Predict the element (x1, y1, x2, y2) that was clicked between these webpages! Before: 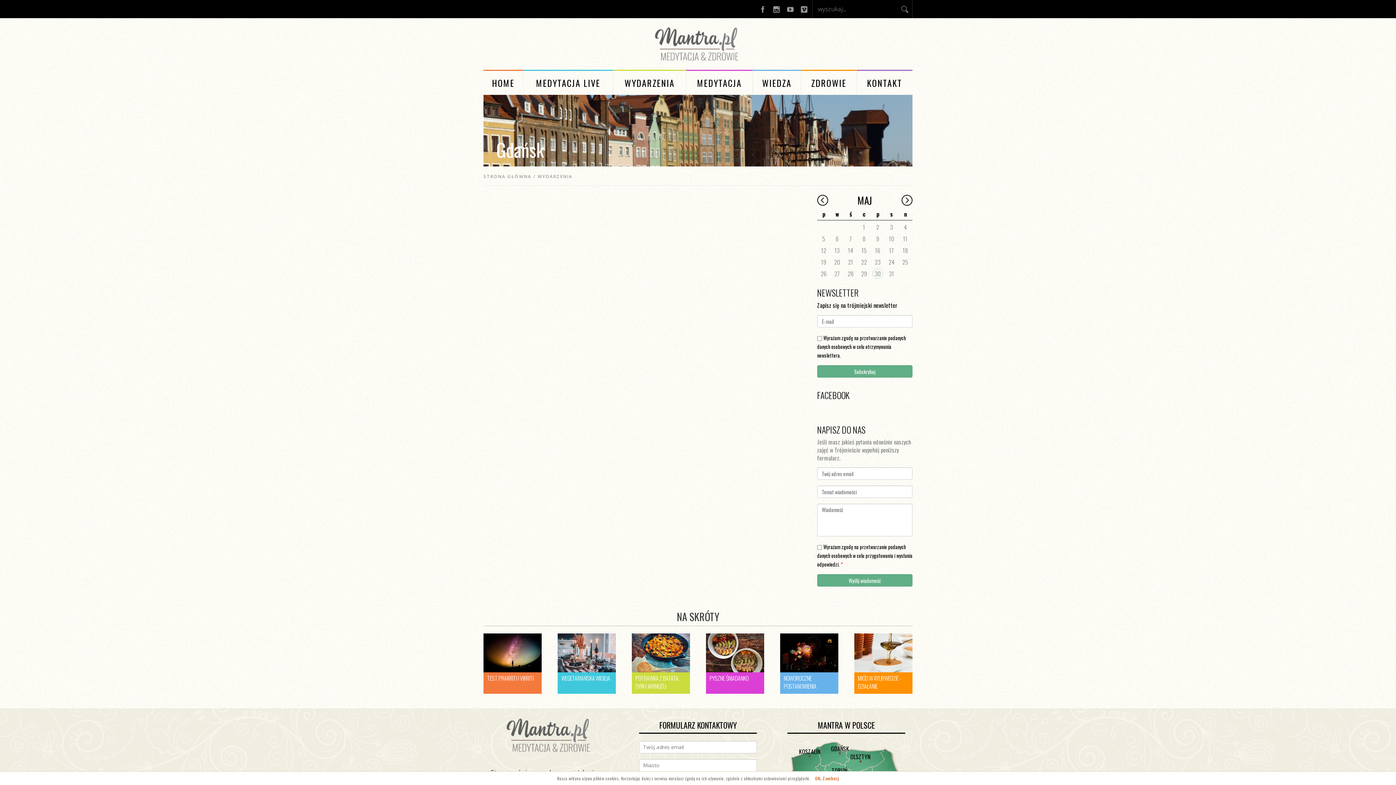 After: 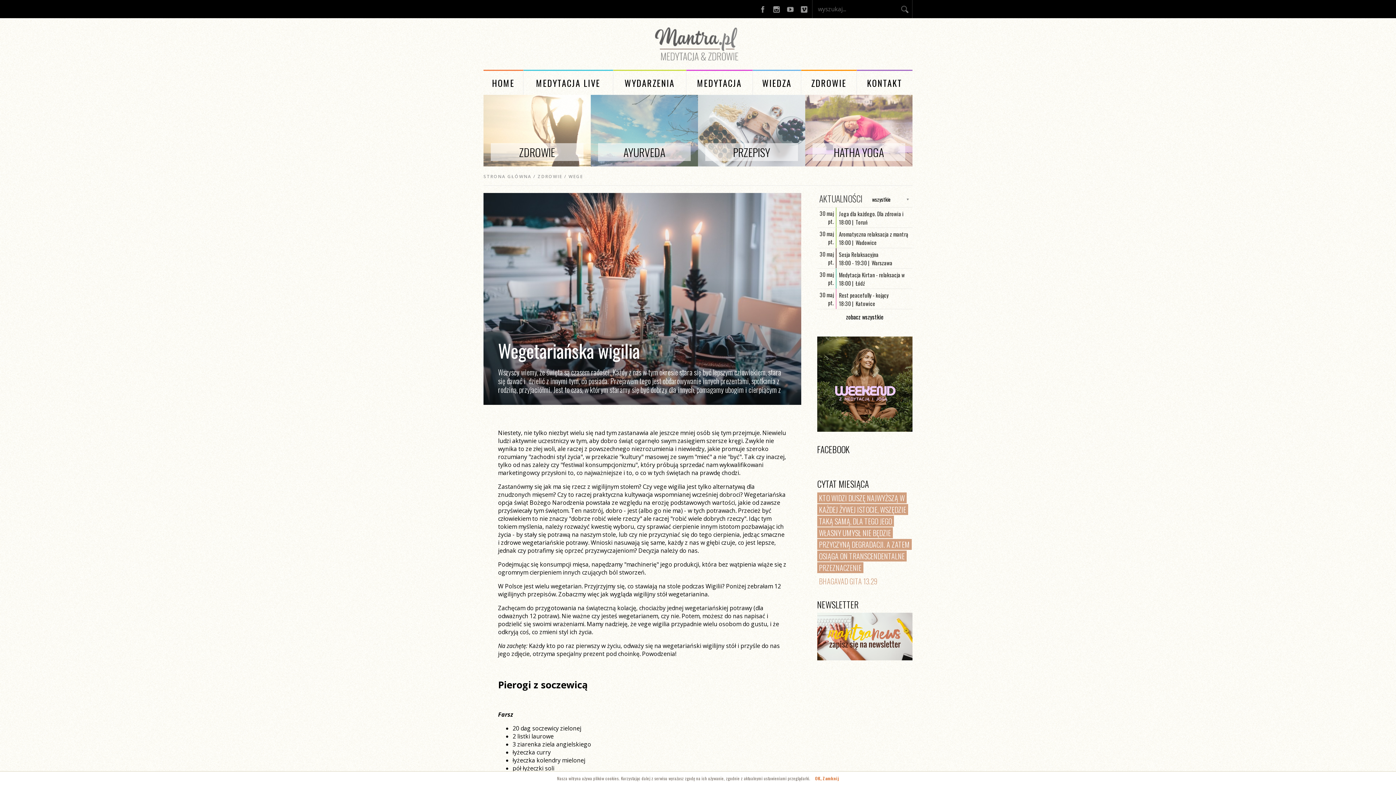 Action: bbox: (561, 674, 610, 682) label: WEGETARIAŃSKA WIGILIA